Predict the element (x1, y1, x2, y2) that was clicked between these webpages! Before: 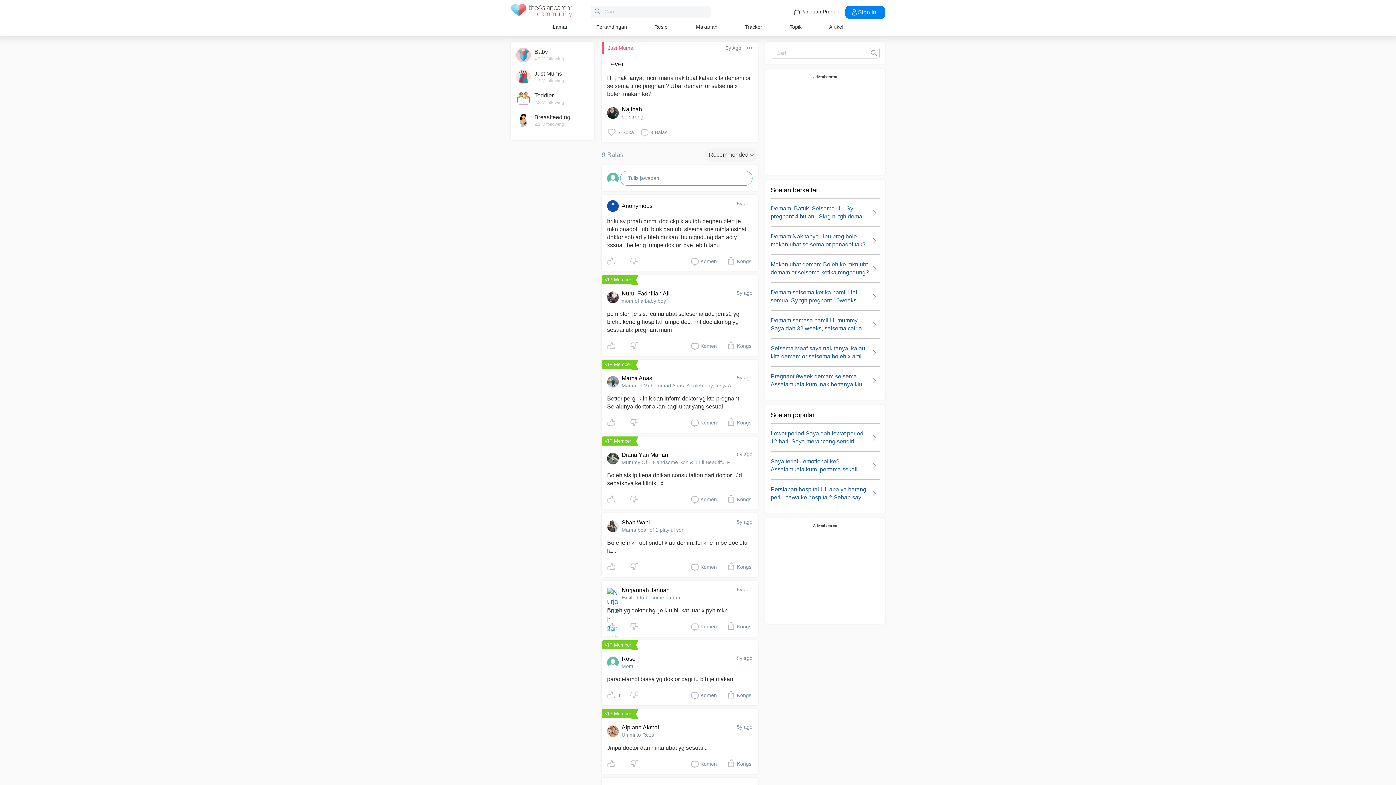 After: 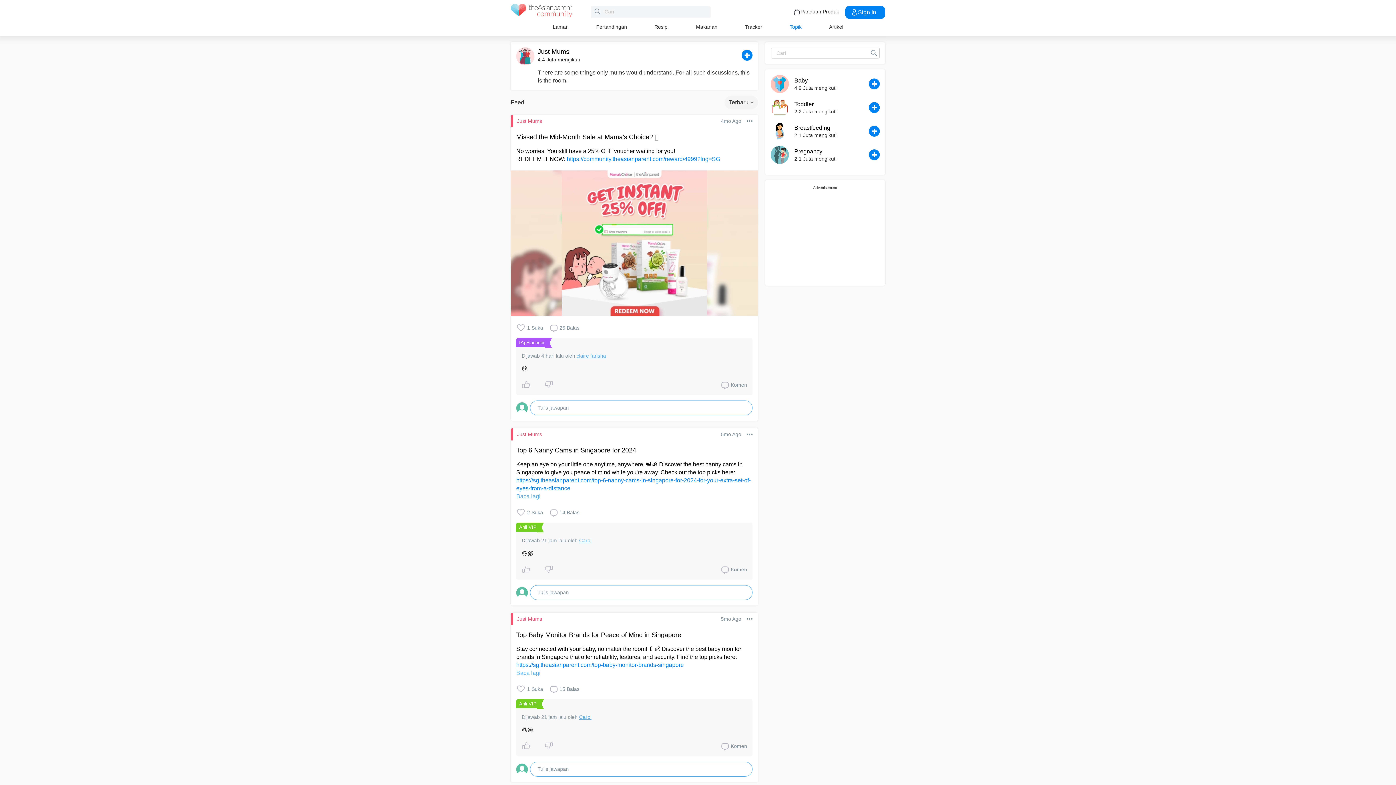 Action: label: Just Mums
4.4 M following bbox: (516, 69, 589, 84)